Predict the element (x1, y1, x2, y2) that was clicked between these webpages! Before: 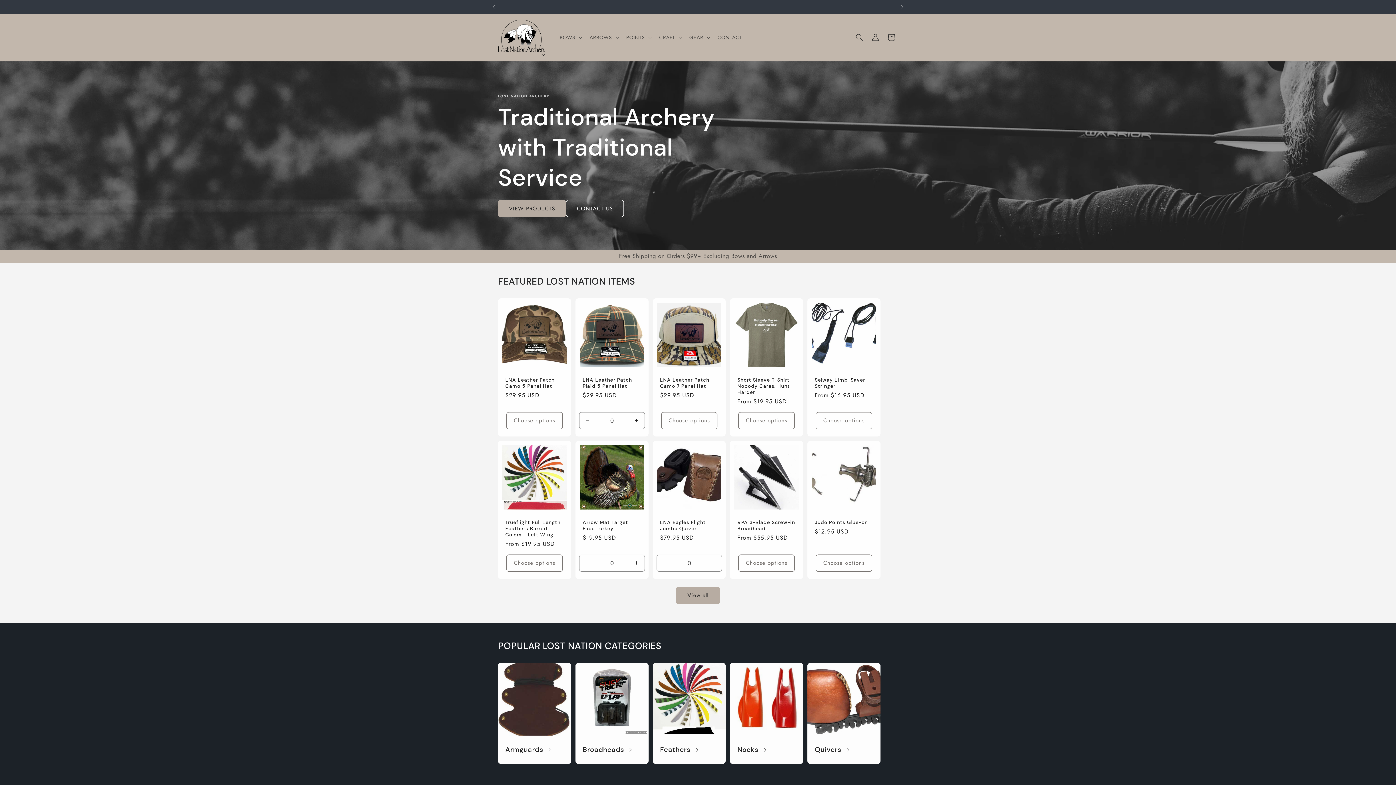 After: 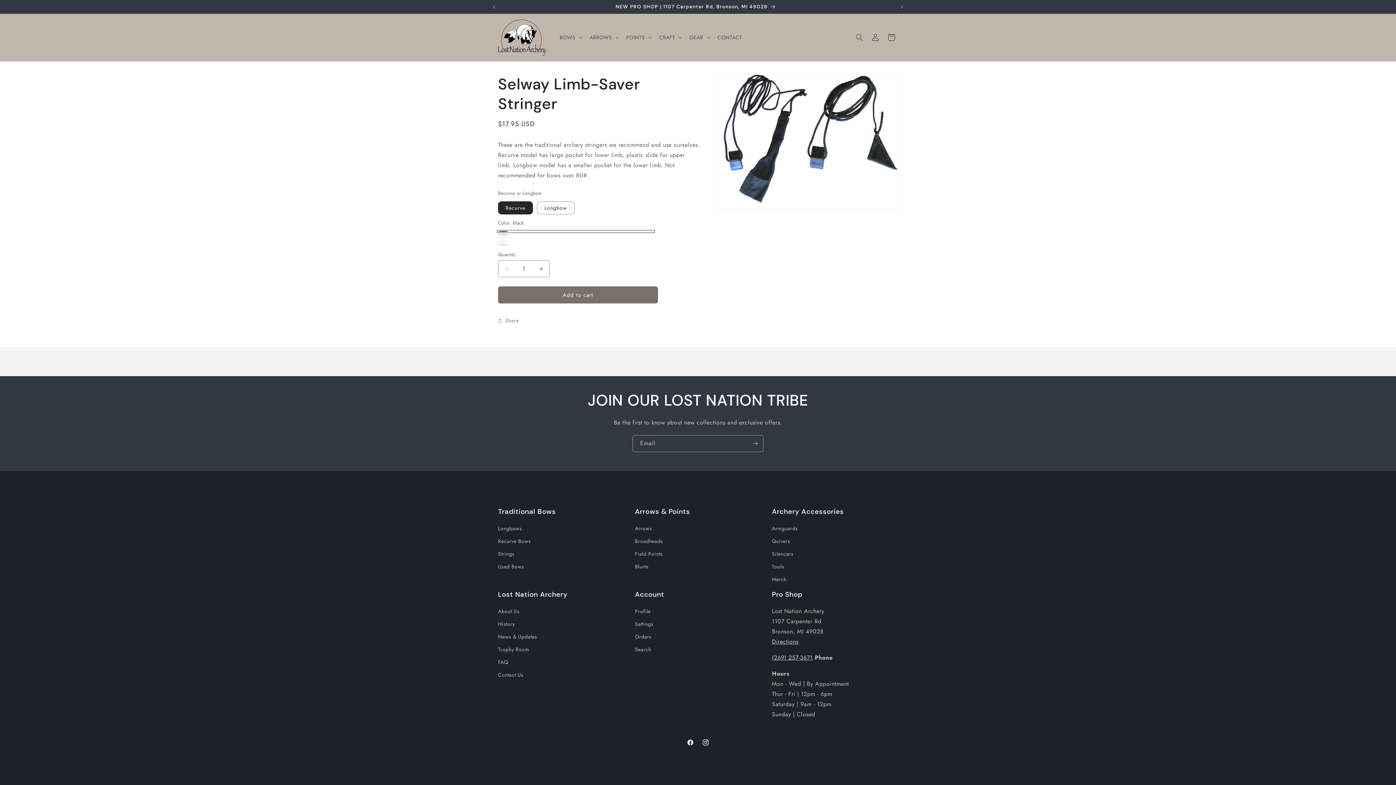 Action: bbox: (814, 377, 873, 389) label: Selway Limb-Saver Stringer